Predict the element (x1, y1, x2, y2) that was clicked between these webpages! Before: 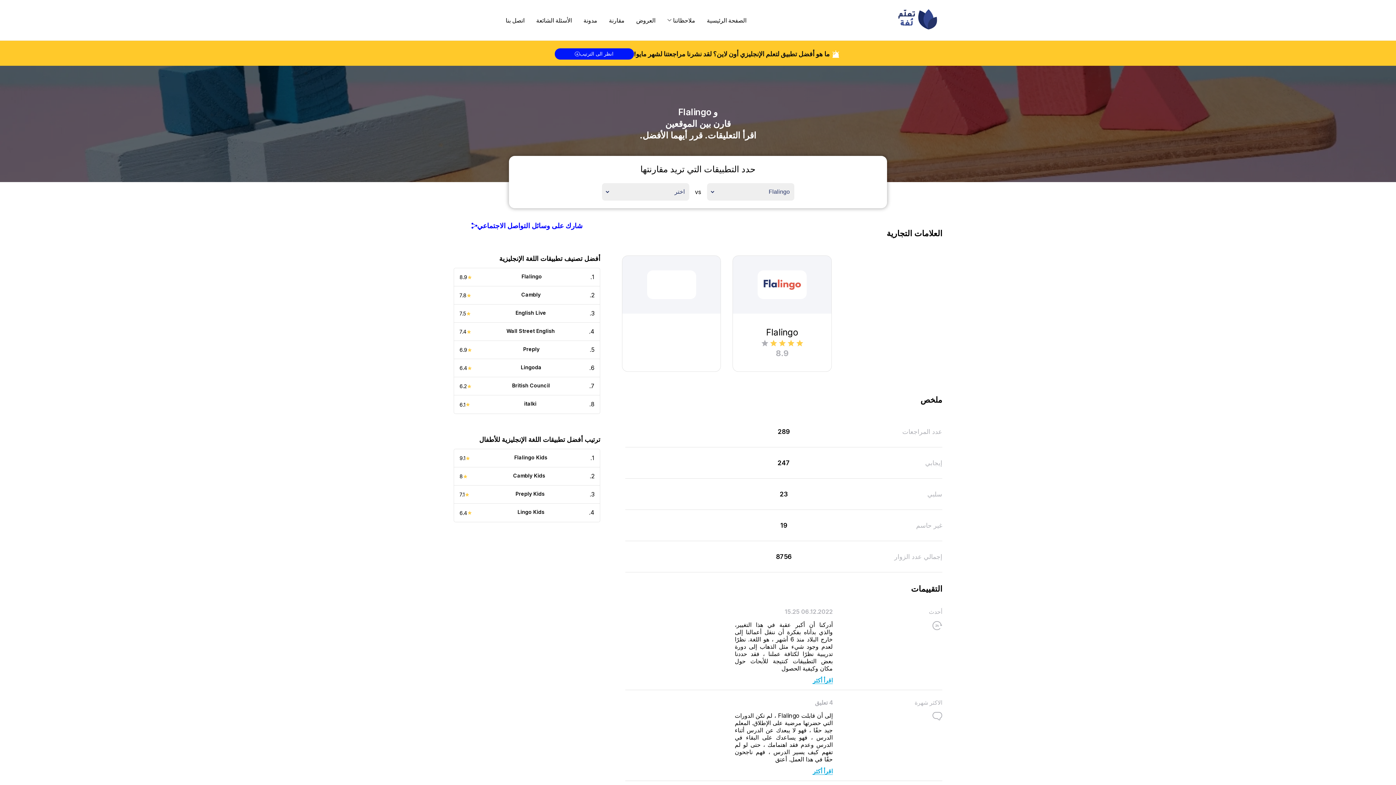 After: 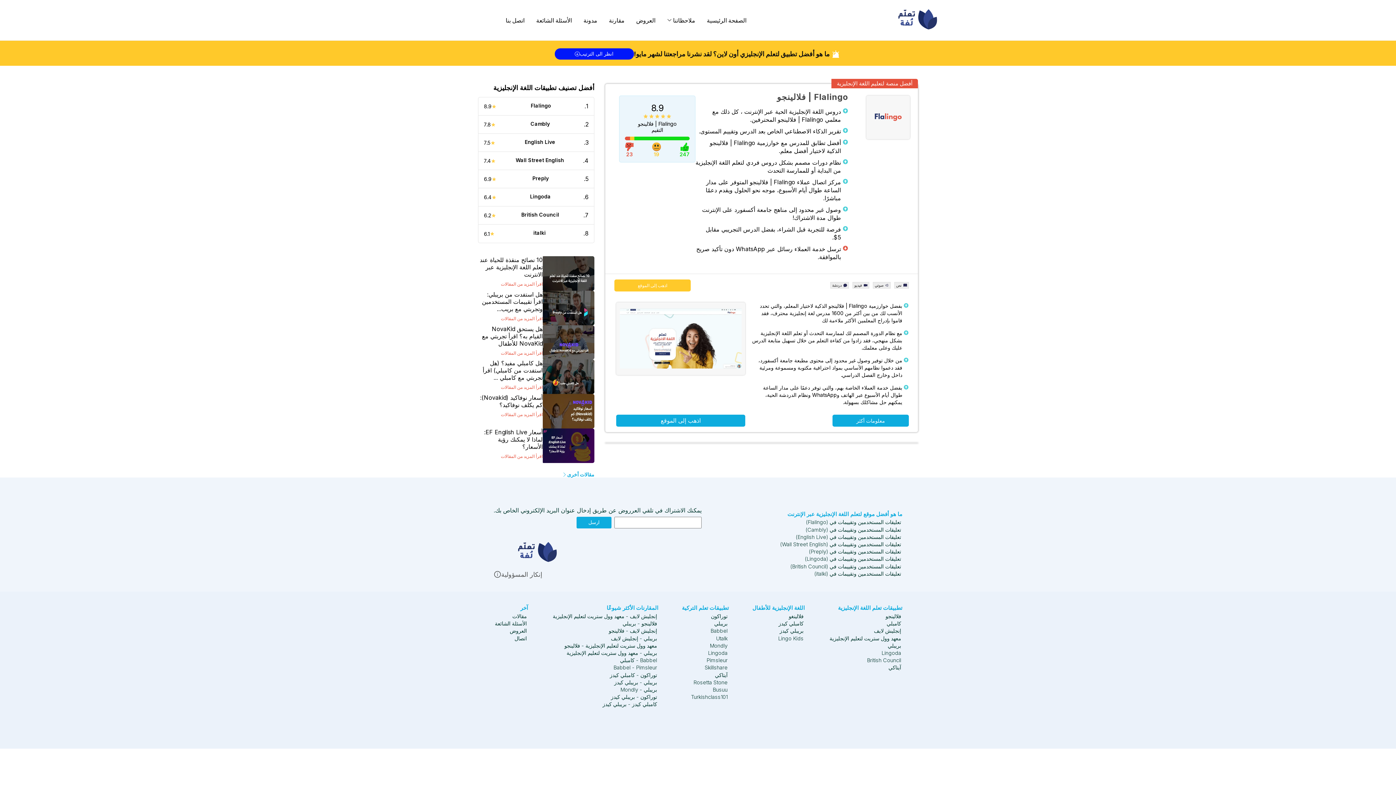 Action: bbox: (454, 268, 600, 286) label: 1.
Flalingo
8.9